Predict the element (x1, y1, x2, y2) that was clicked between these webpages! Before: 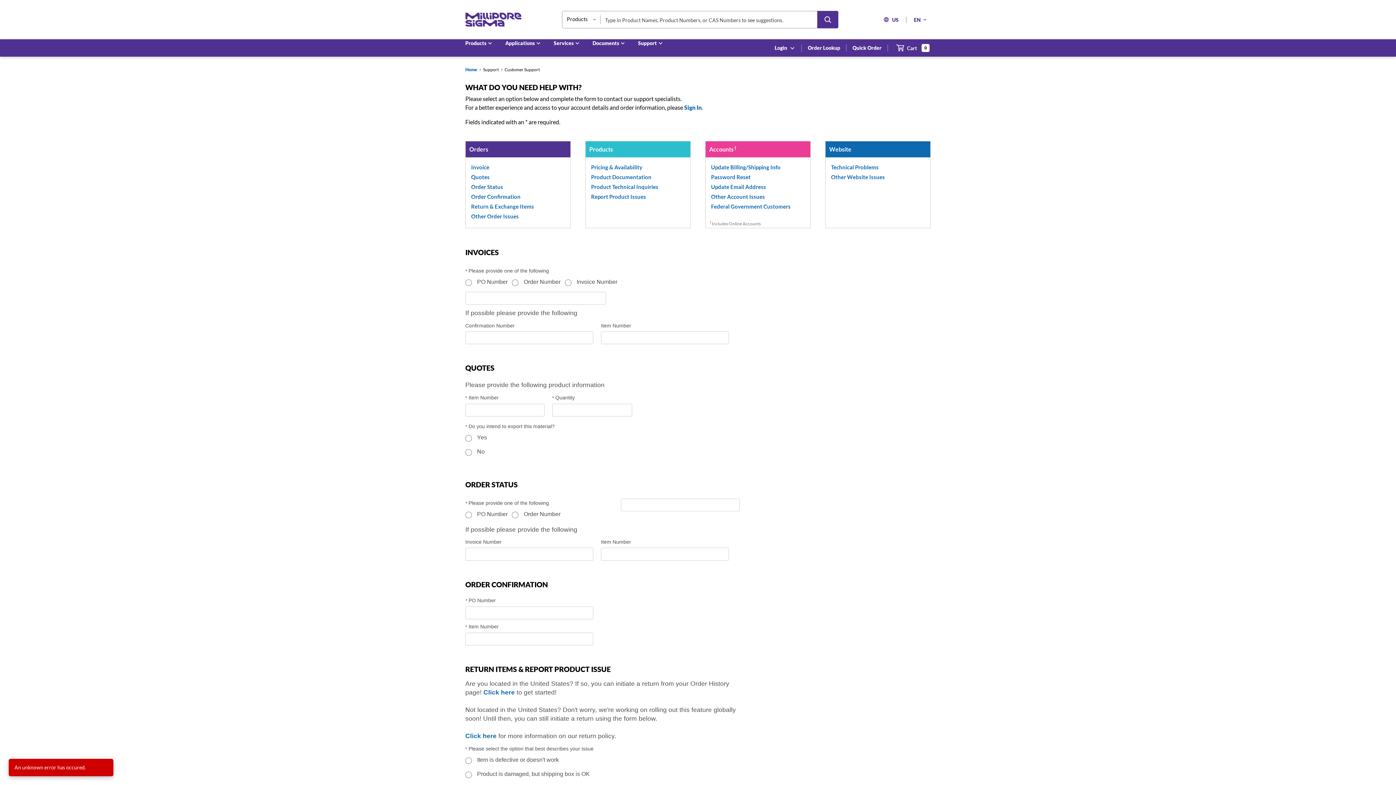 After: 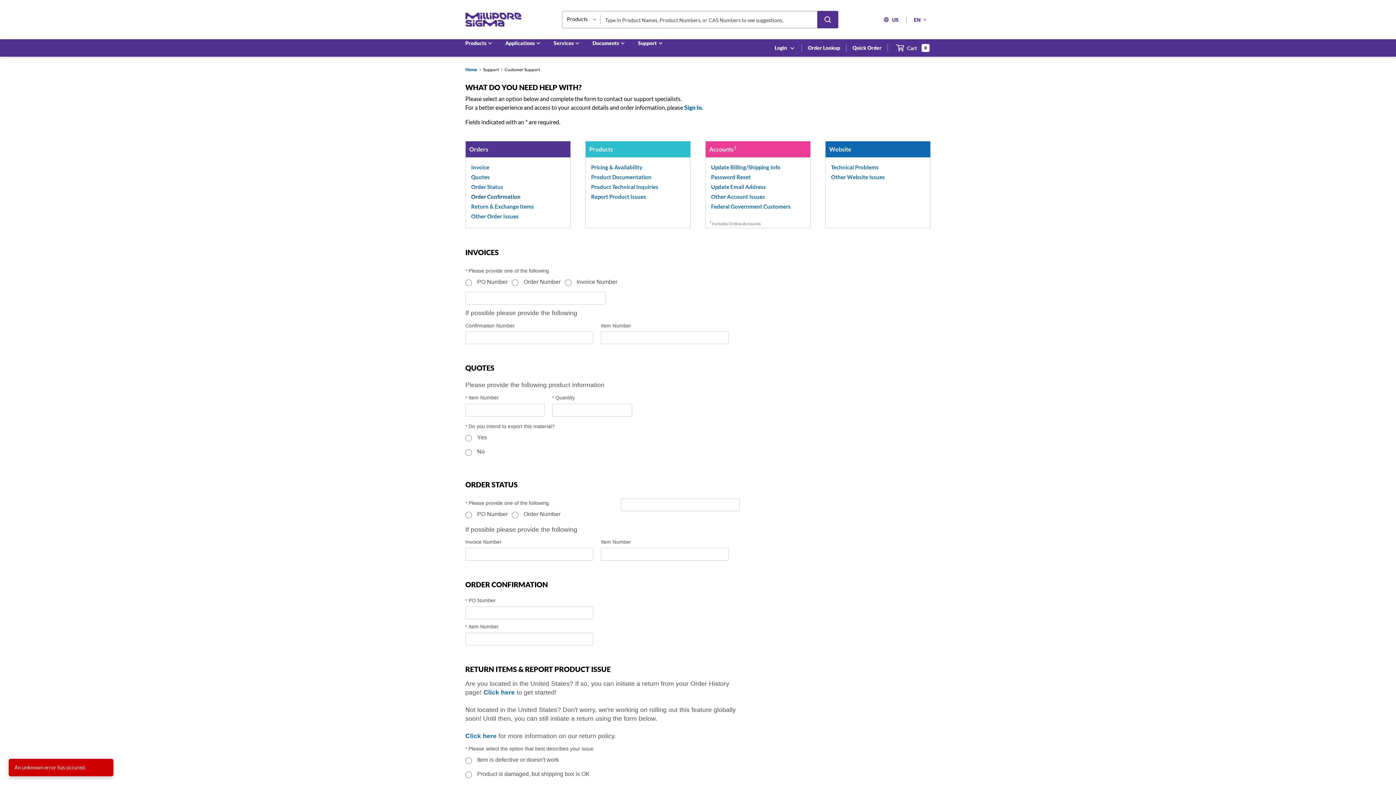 Action: label: Order Confirmation bbox: (469, 193, 566, 200)